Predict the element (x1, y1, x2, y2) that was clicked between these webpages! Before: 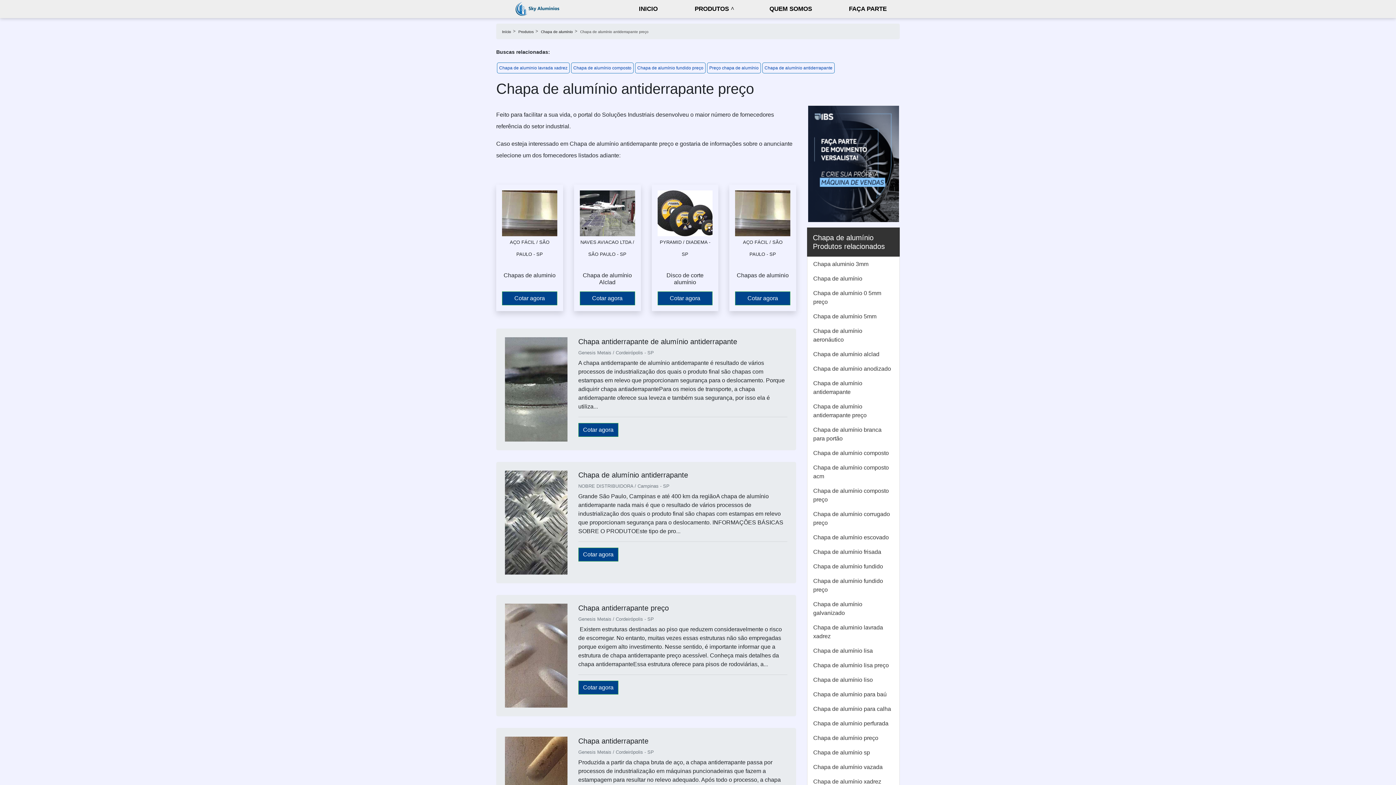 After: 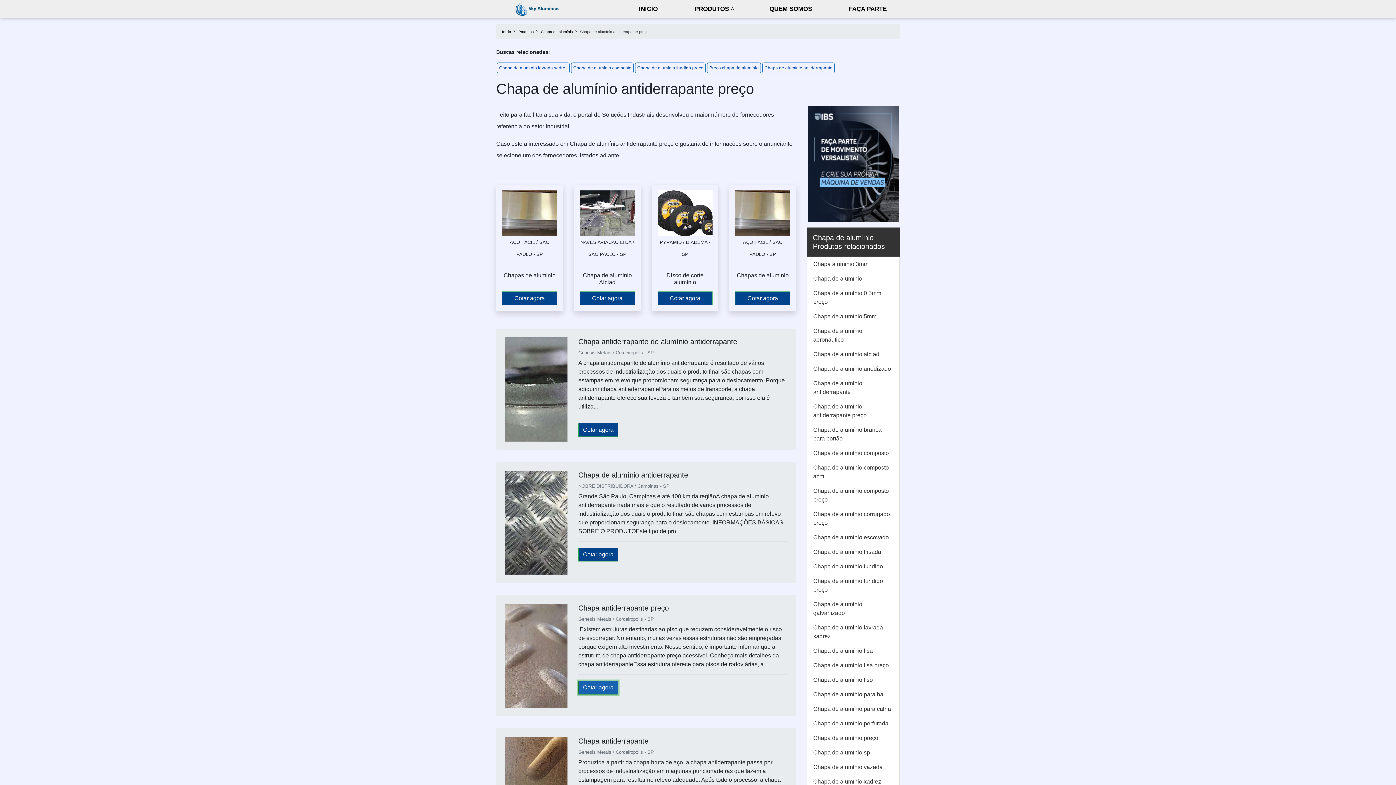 Action: label: Cotar agora bbox: (578, 681, 618, 694)